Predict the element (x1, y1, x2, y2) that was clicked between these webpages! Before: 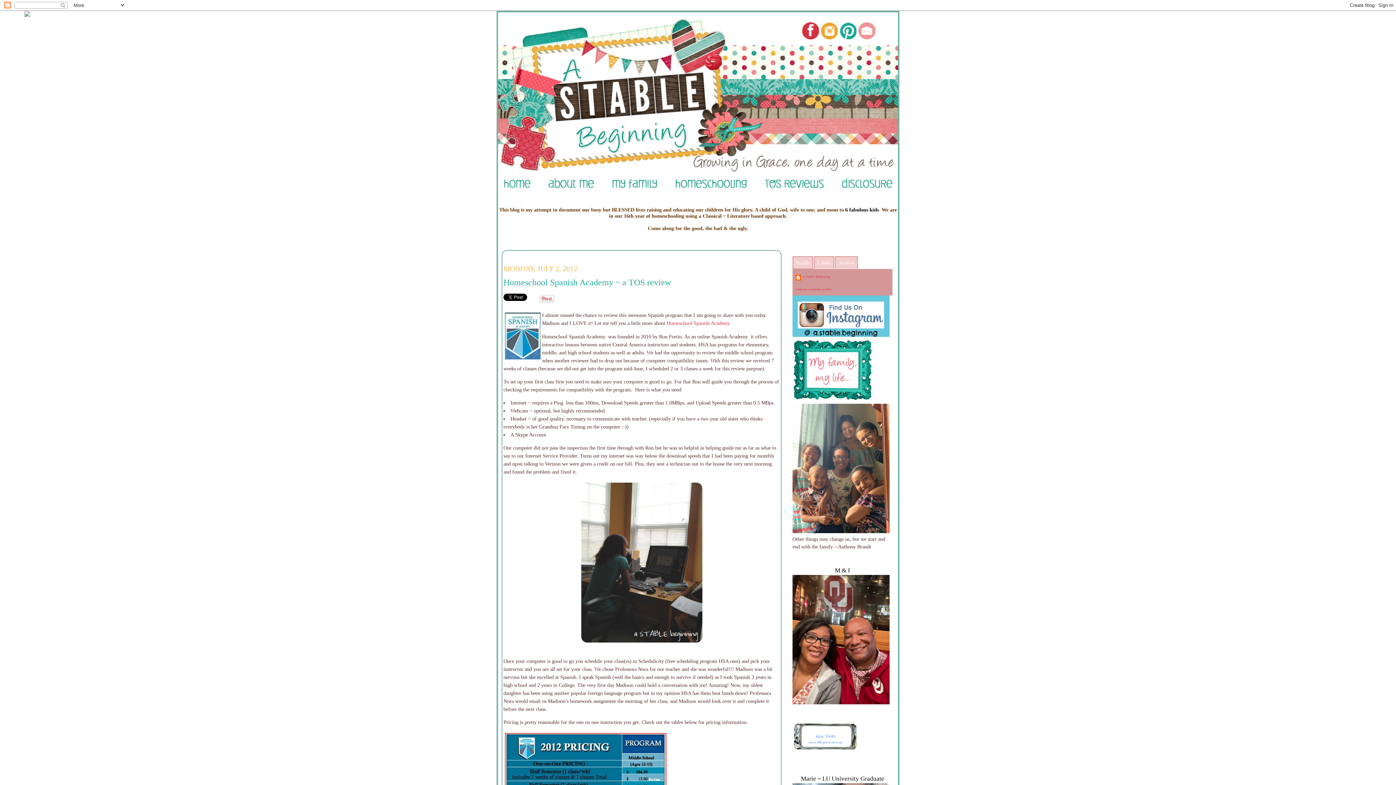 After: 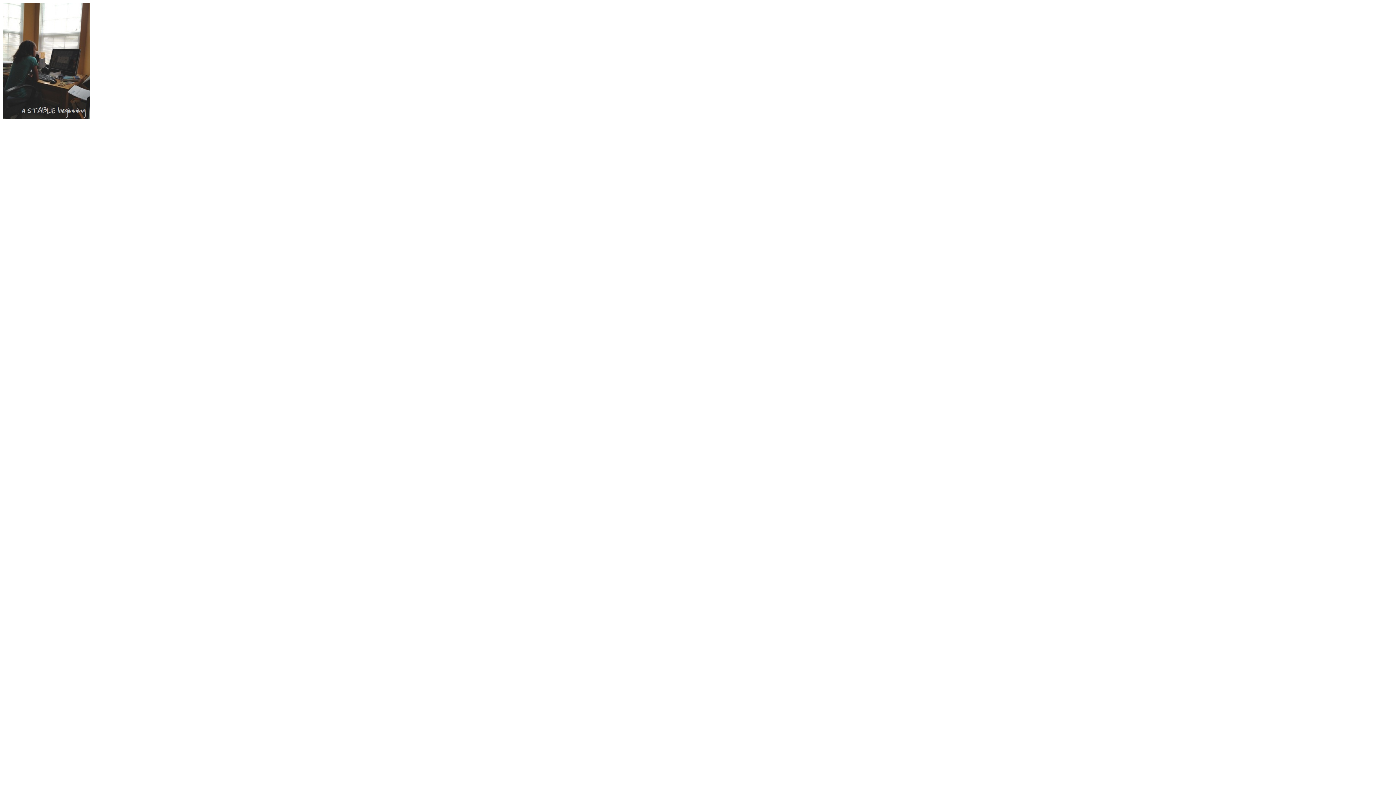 Action: bbox: (503, 481, 780, 644)